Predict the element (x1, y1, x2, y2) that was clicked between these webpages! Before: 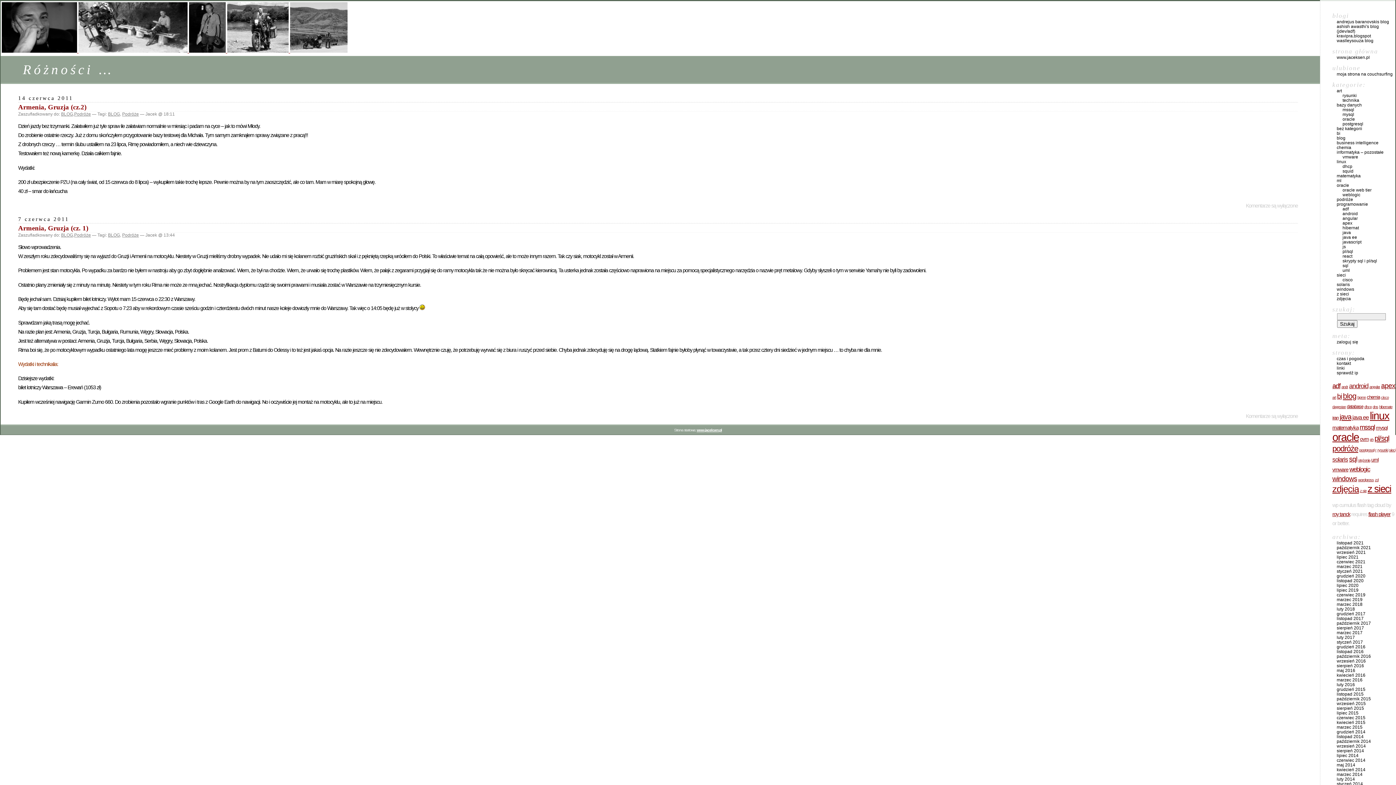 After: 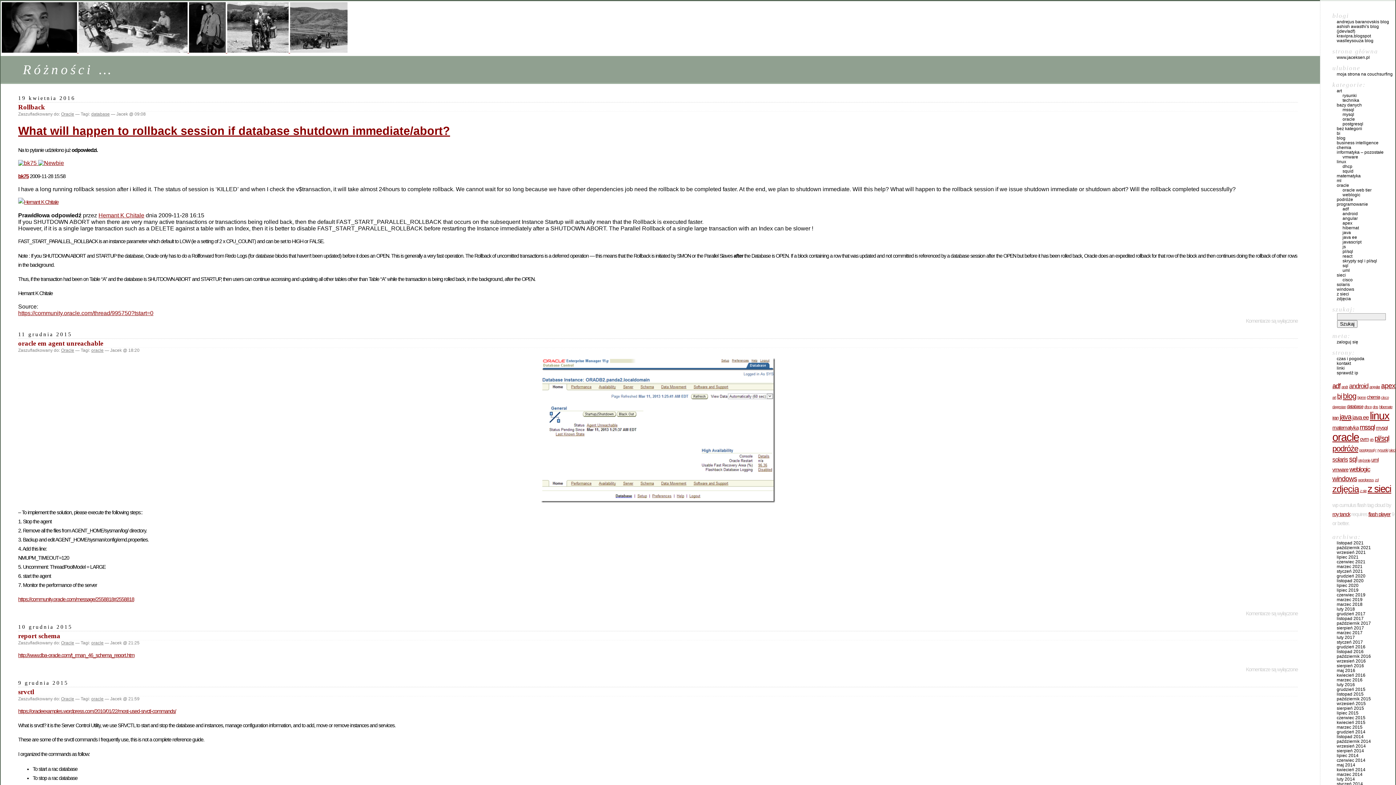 Action: bbox: (1342, 116, 1355, 121) label: oracle